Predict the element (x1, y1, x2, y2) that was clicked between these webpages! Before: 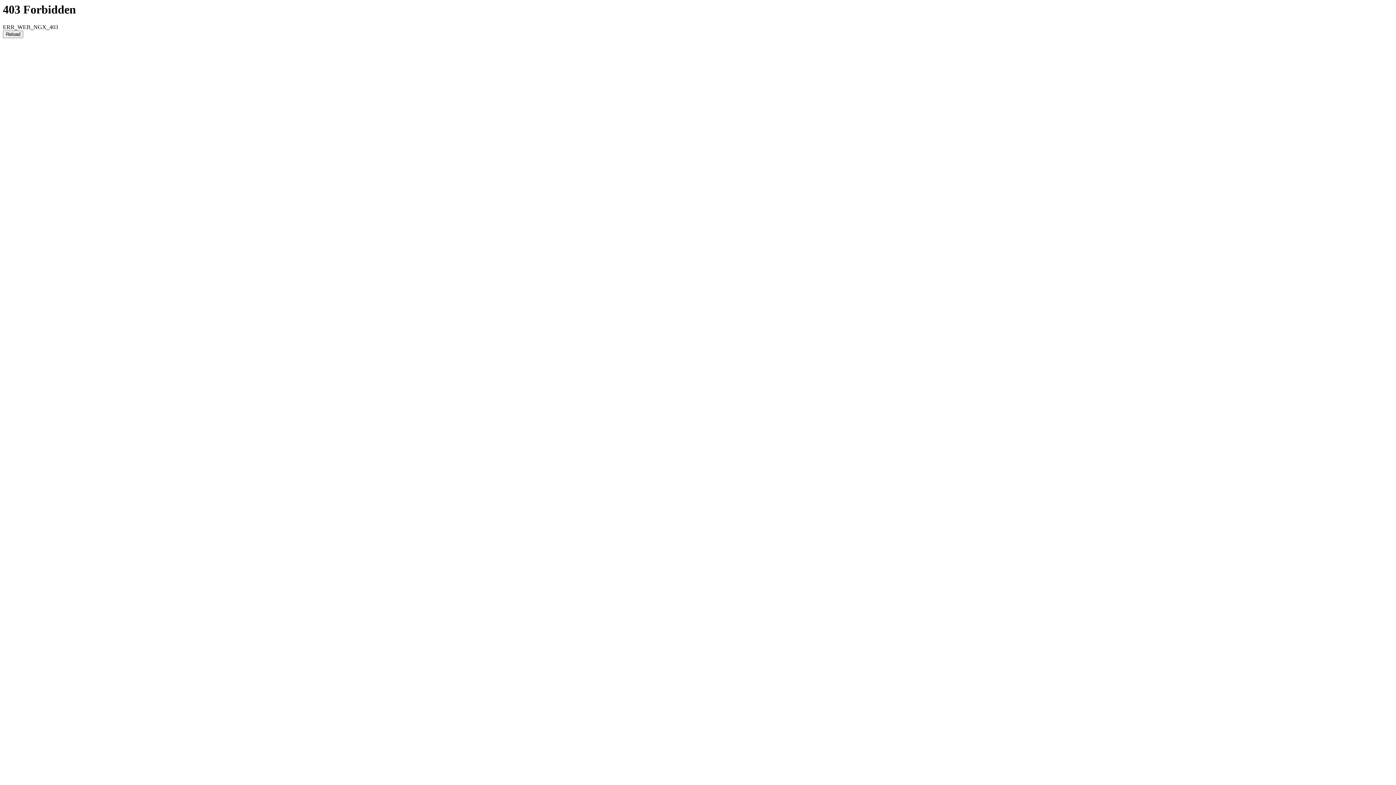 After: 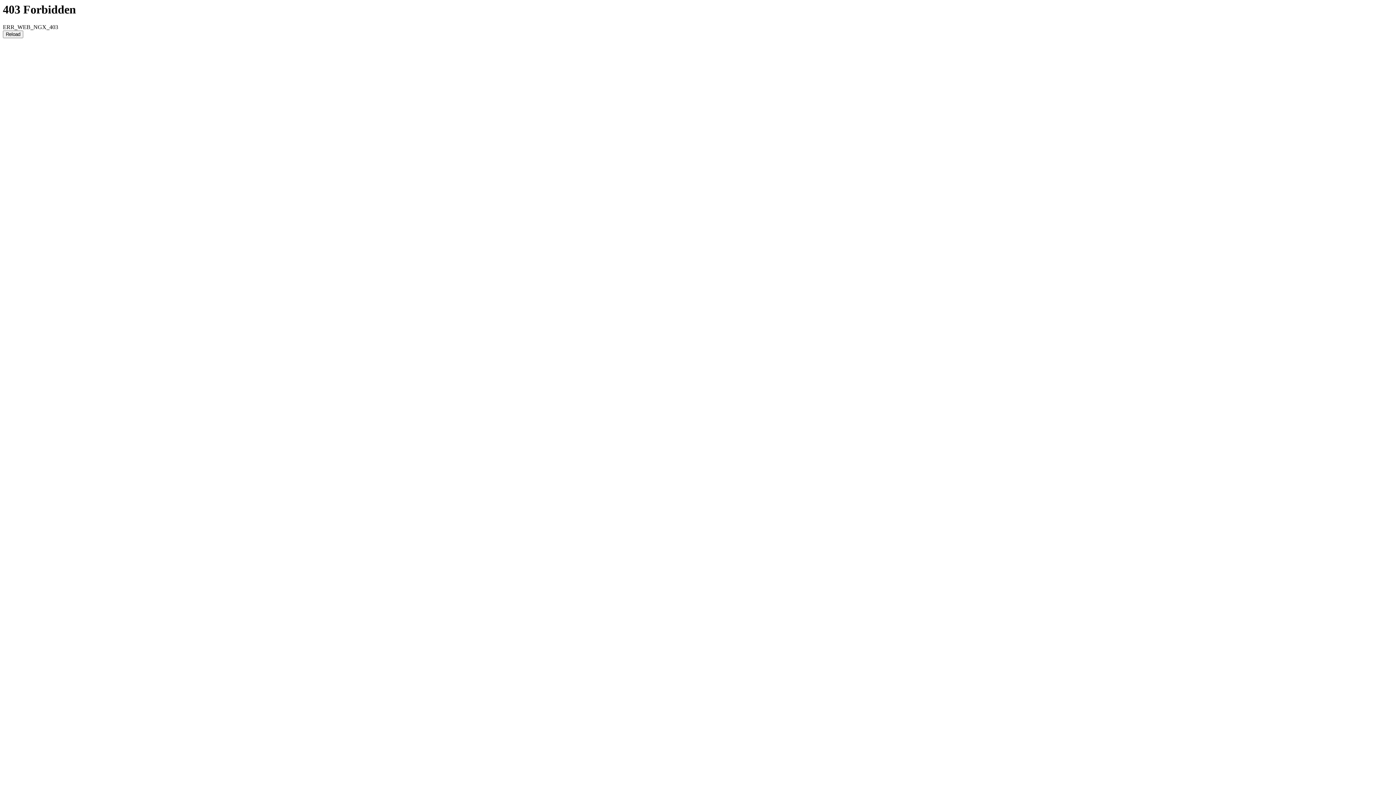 Action: bbox: (2, 30, 23, 38) label: Reload